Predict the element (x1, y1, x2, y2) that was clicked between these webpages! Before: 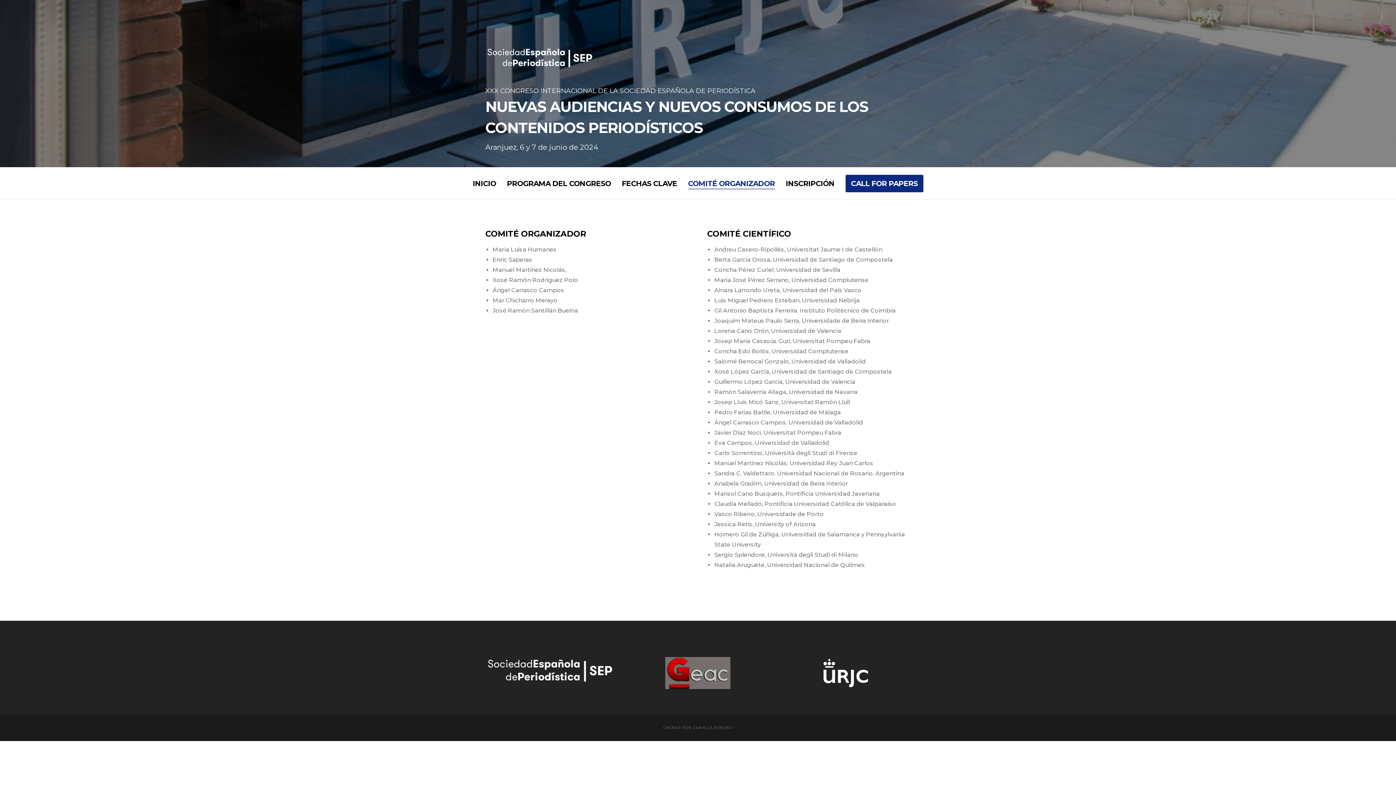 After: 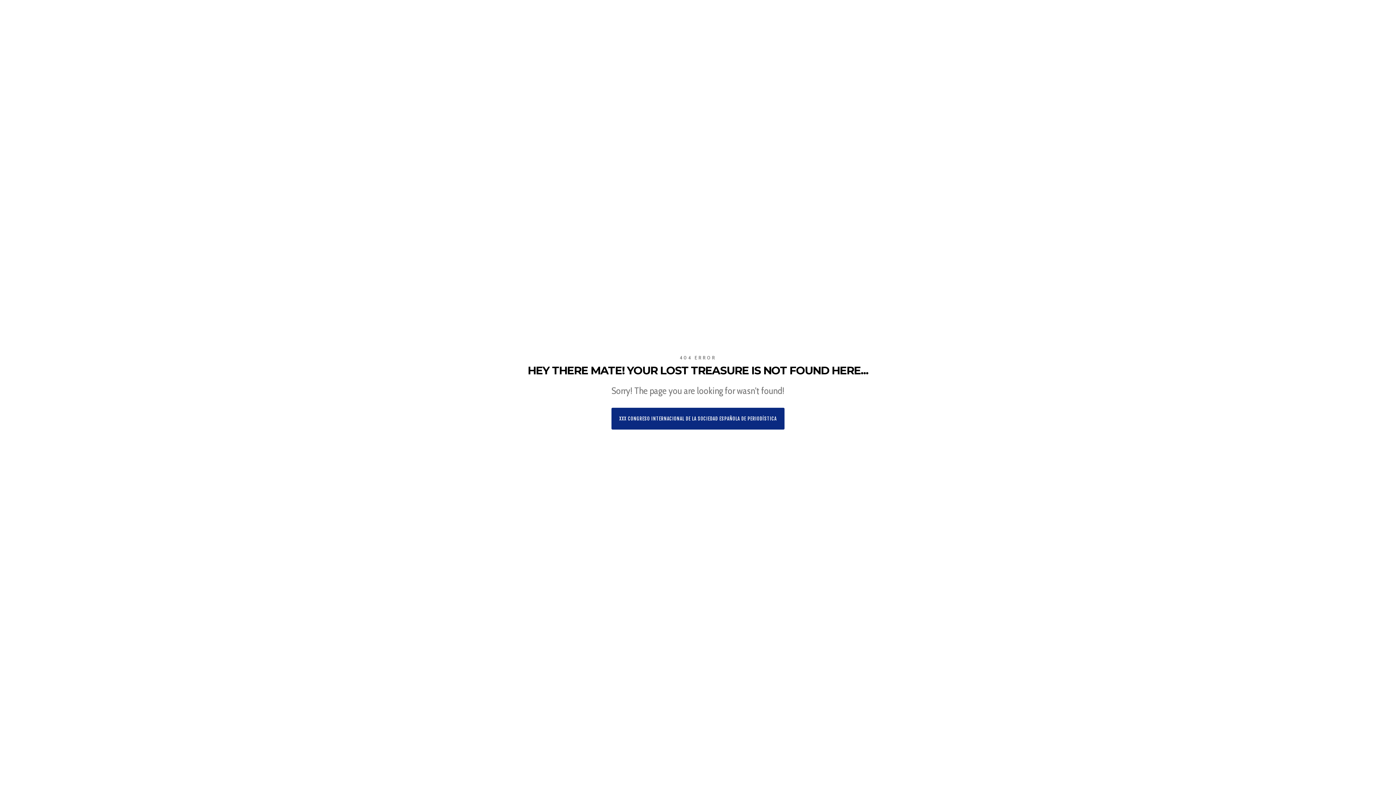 Action: label: INICIO bbox: (467, 167, 501, 200)